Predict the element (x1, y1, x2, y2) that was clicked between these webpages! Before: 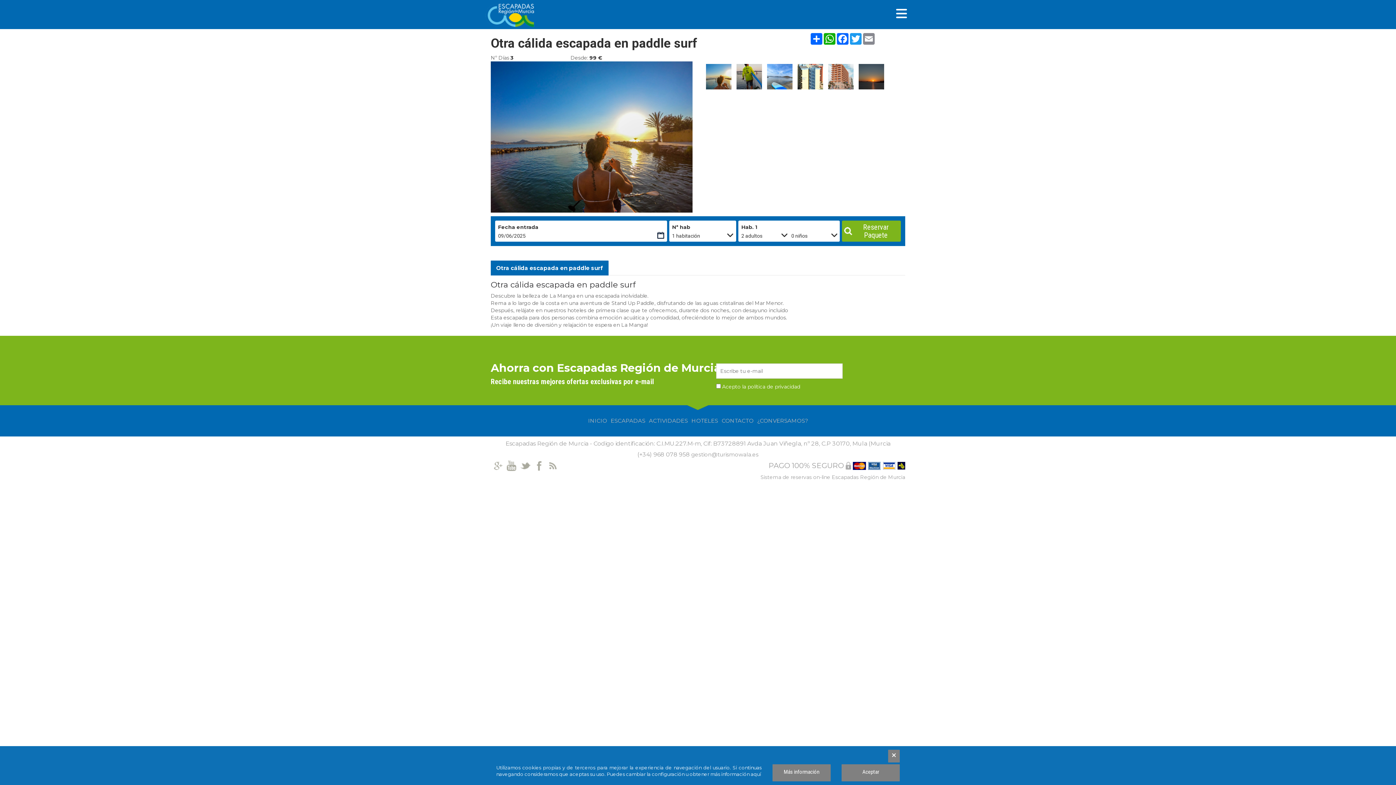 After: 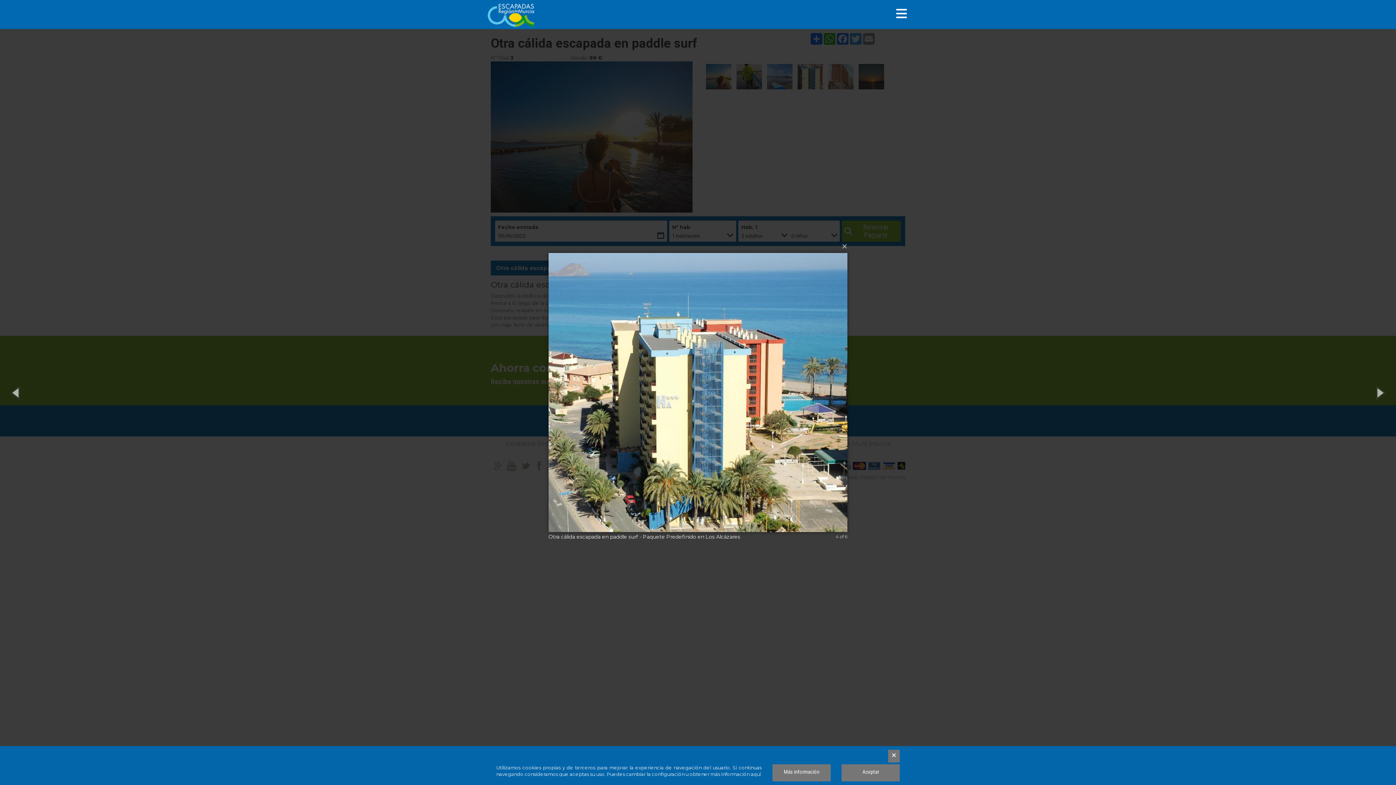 Action: bbox: (796, 62, 824, 90)